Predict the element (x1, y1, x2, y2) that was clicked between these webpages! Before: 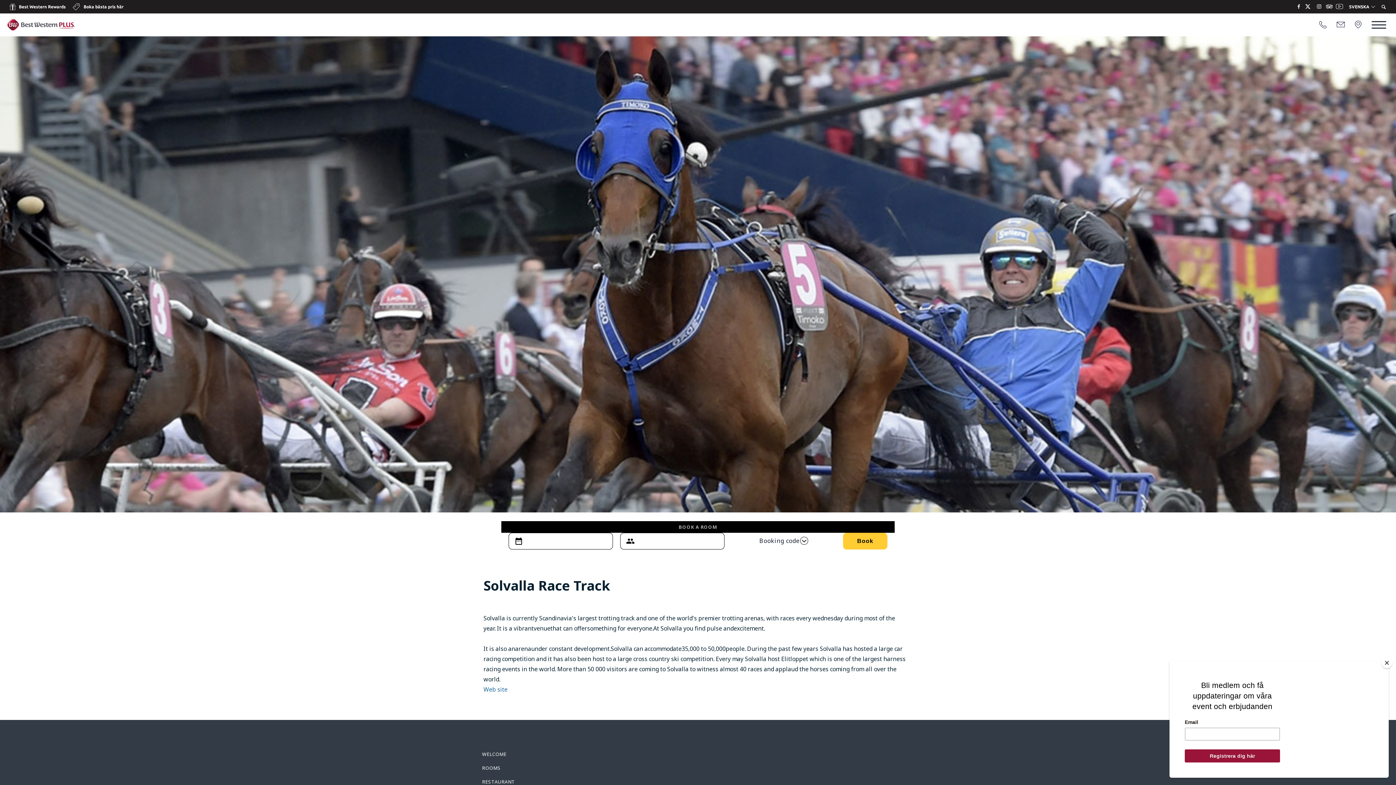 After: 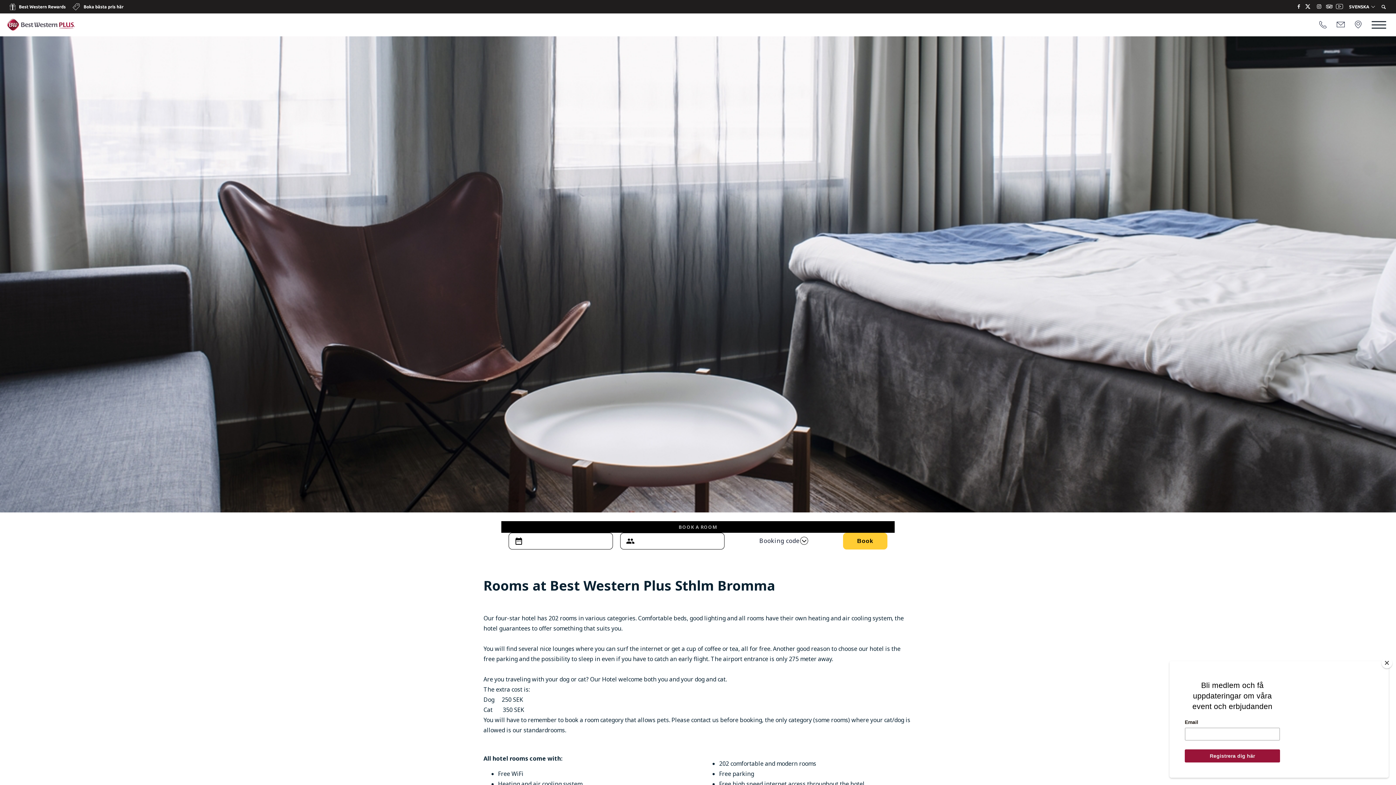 Action: label: ROOMS bbox: (482, 765, 500, 771)